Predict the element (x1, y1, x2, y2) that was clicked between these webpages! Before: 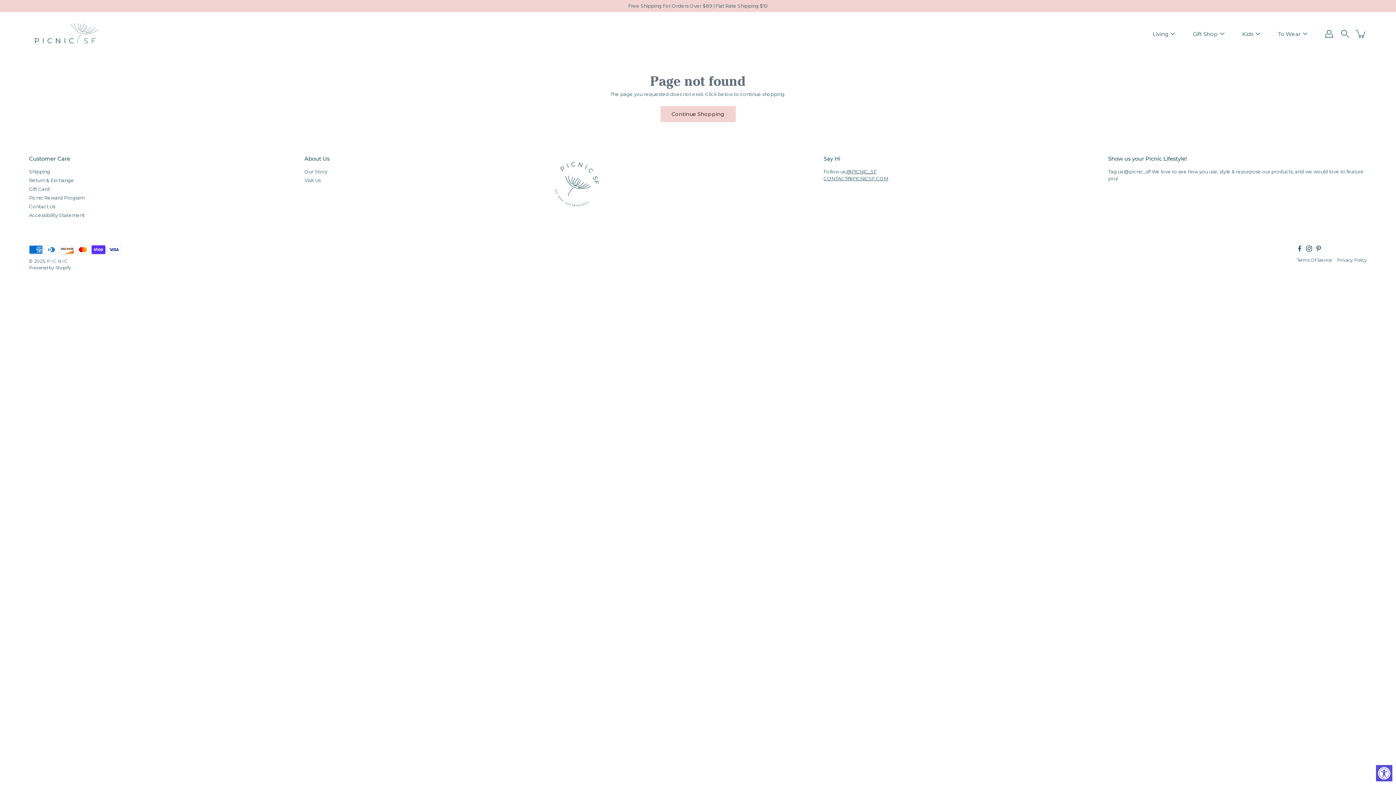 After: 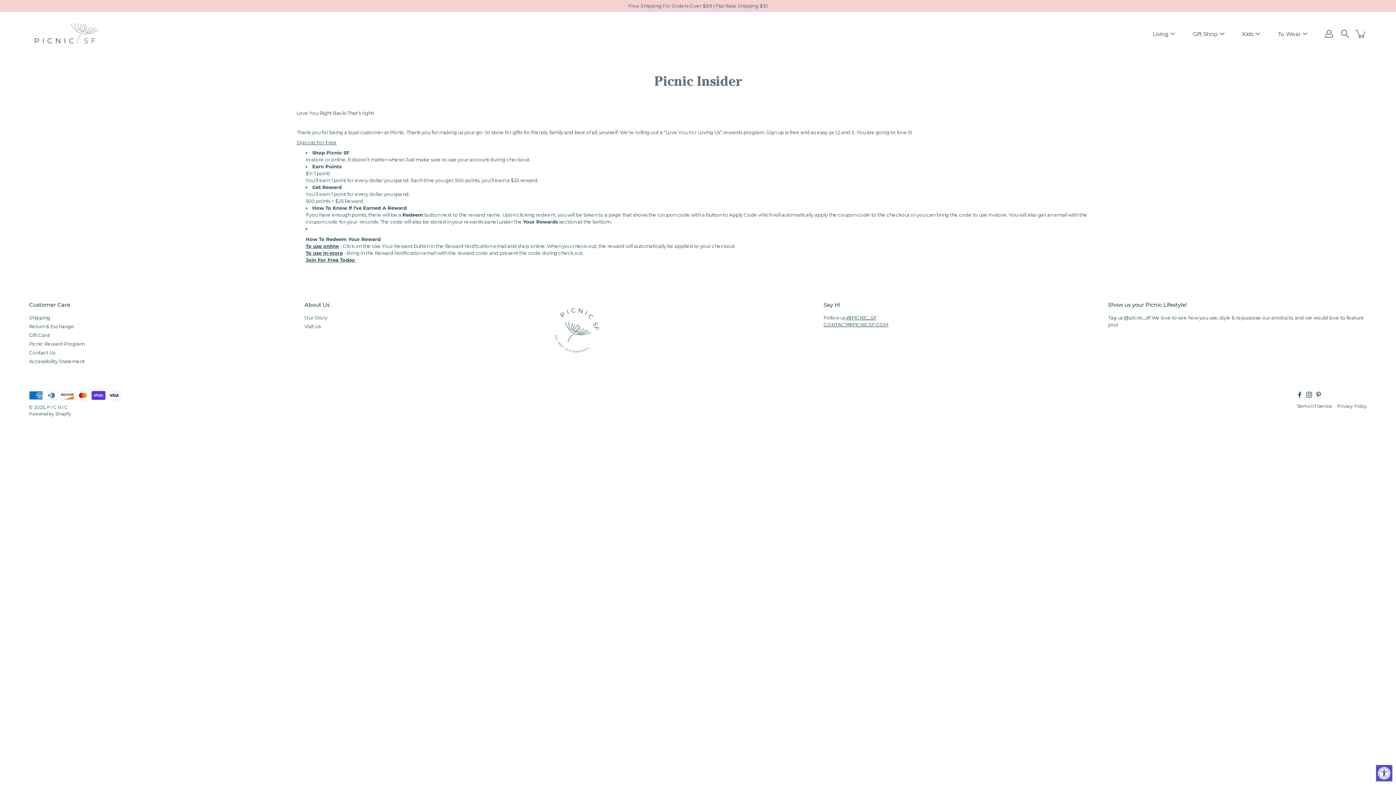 Action: bbox: (29, 195, 84, 200) label: Picnic Reward Program